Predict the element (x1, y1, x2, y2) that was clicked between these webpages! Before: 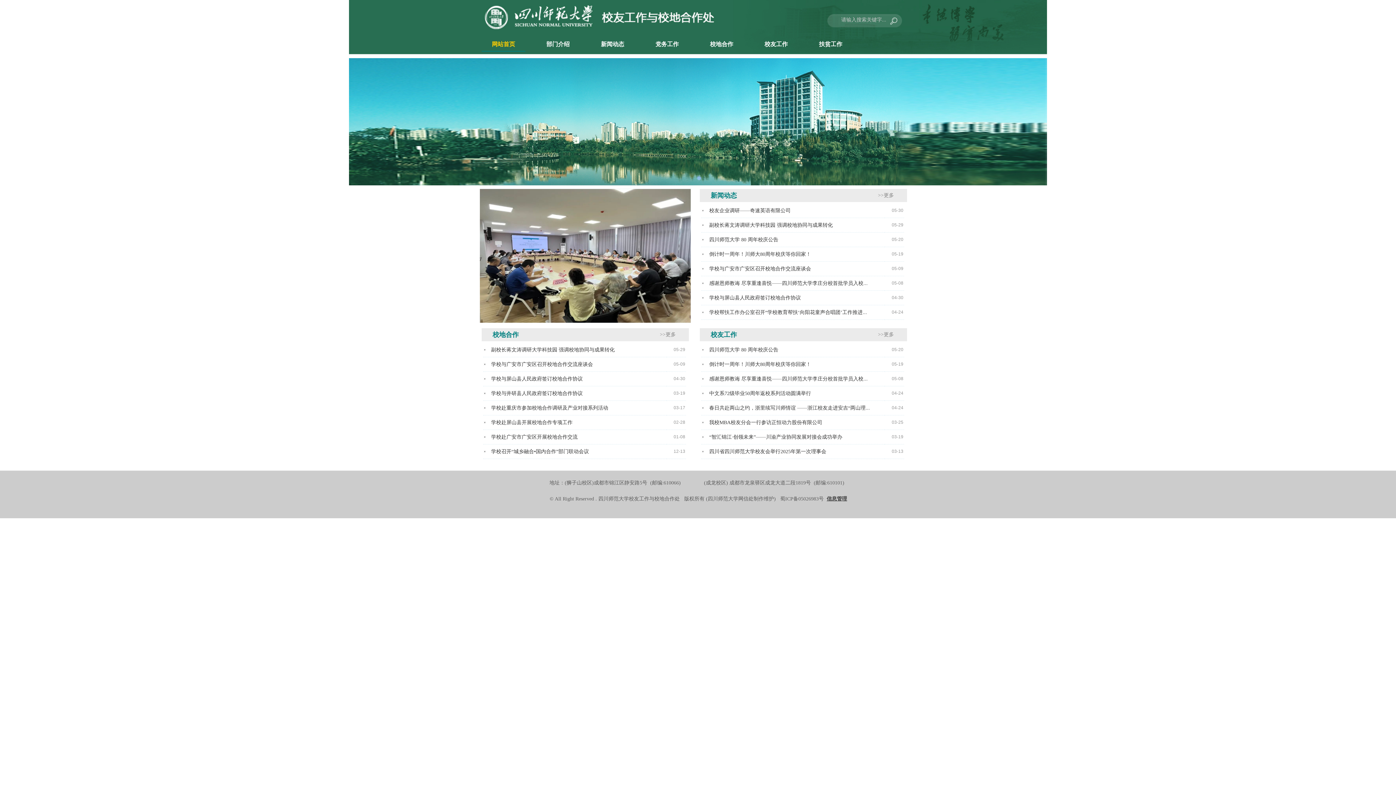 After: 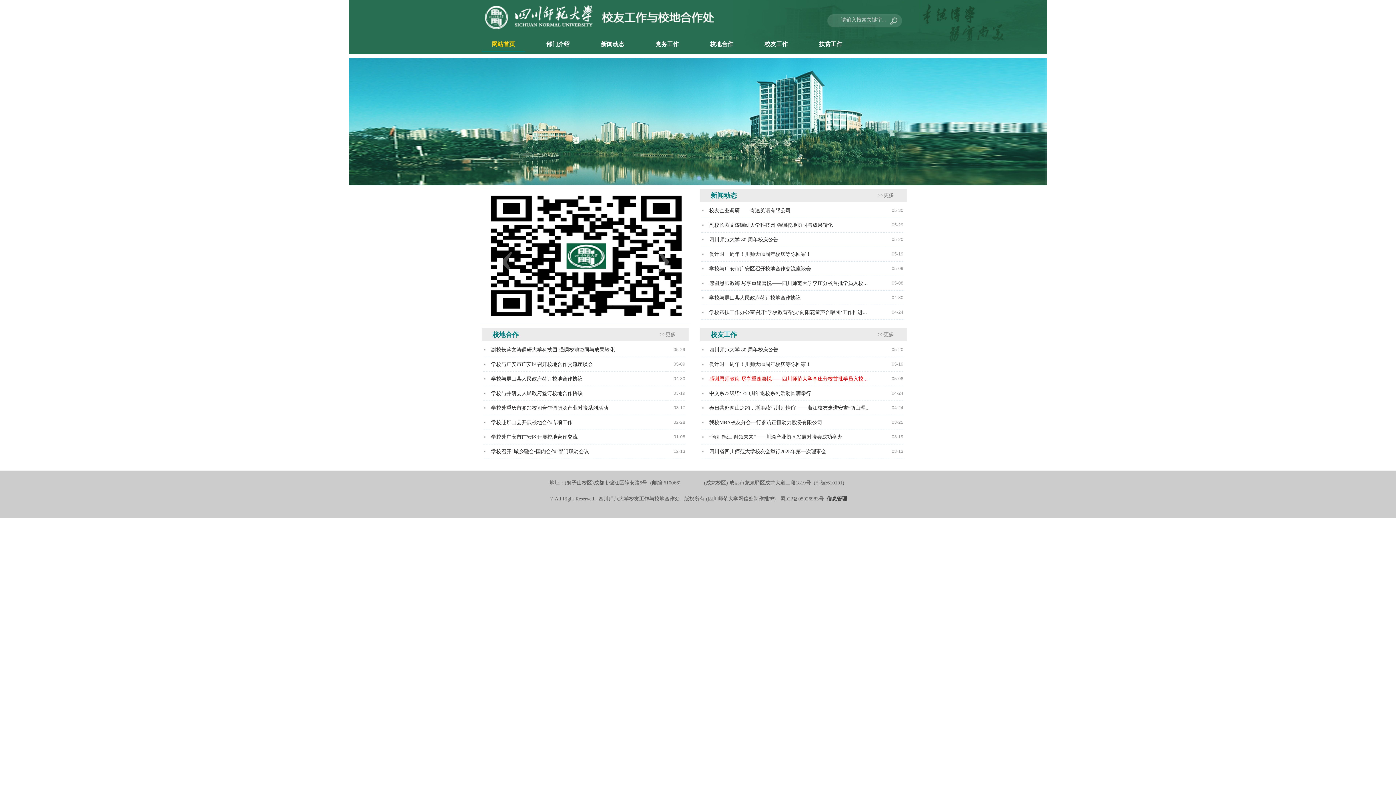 Action: label: 感谢恩师教诲 尽享重逢喜悦——四川师范大学李庄分校首批学员入校... bbox: (709, 376, 868, 381)